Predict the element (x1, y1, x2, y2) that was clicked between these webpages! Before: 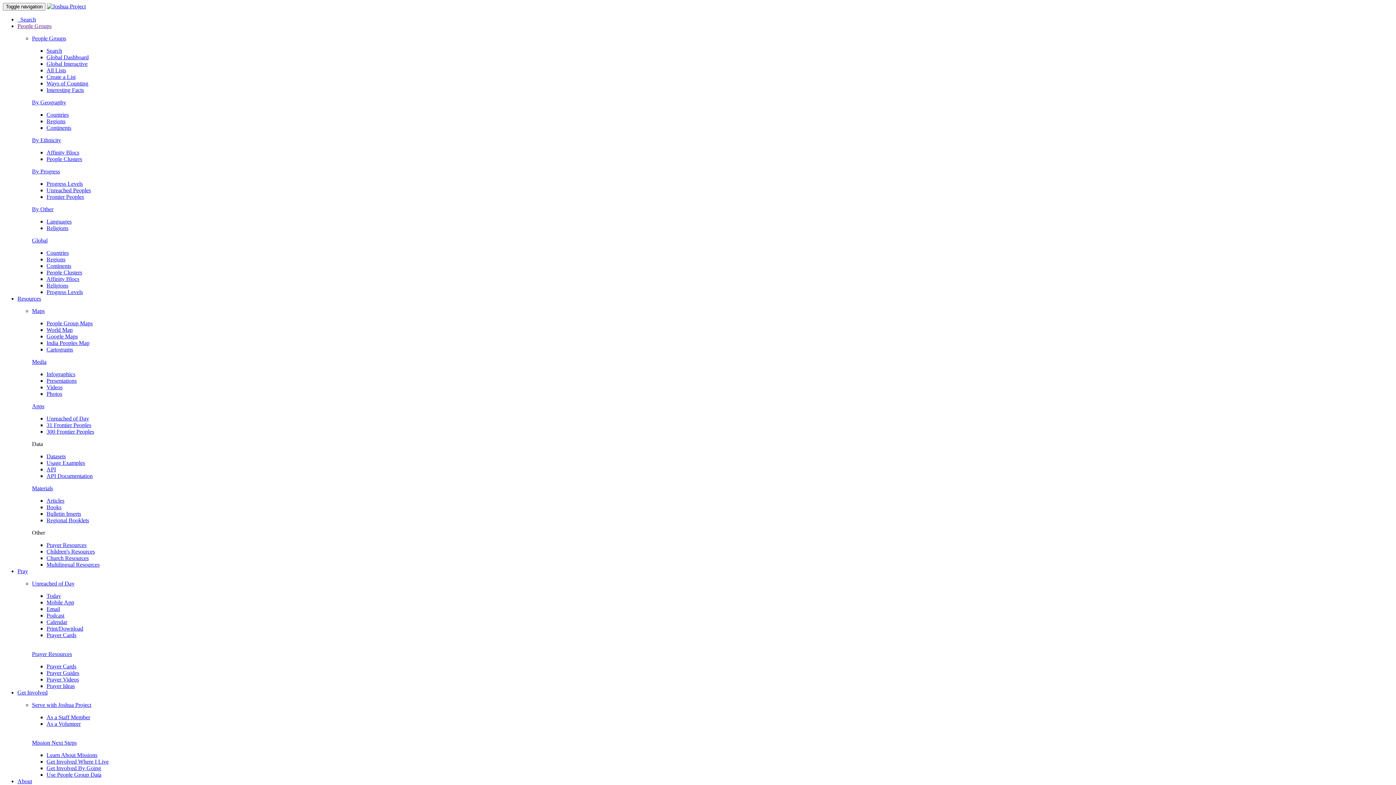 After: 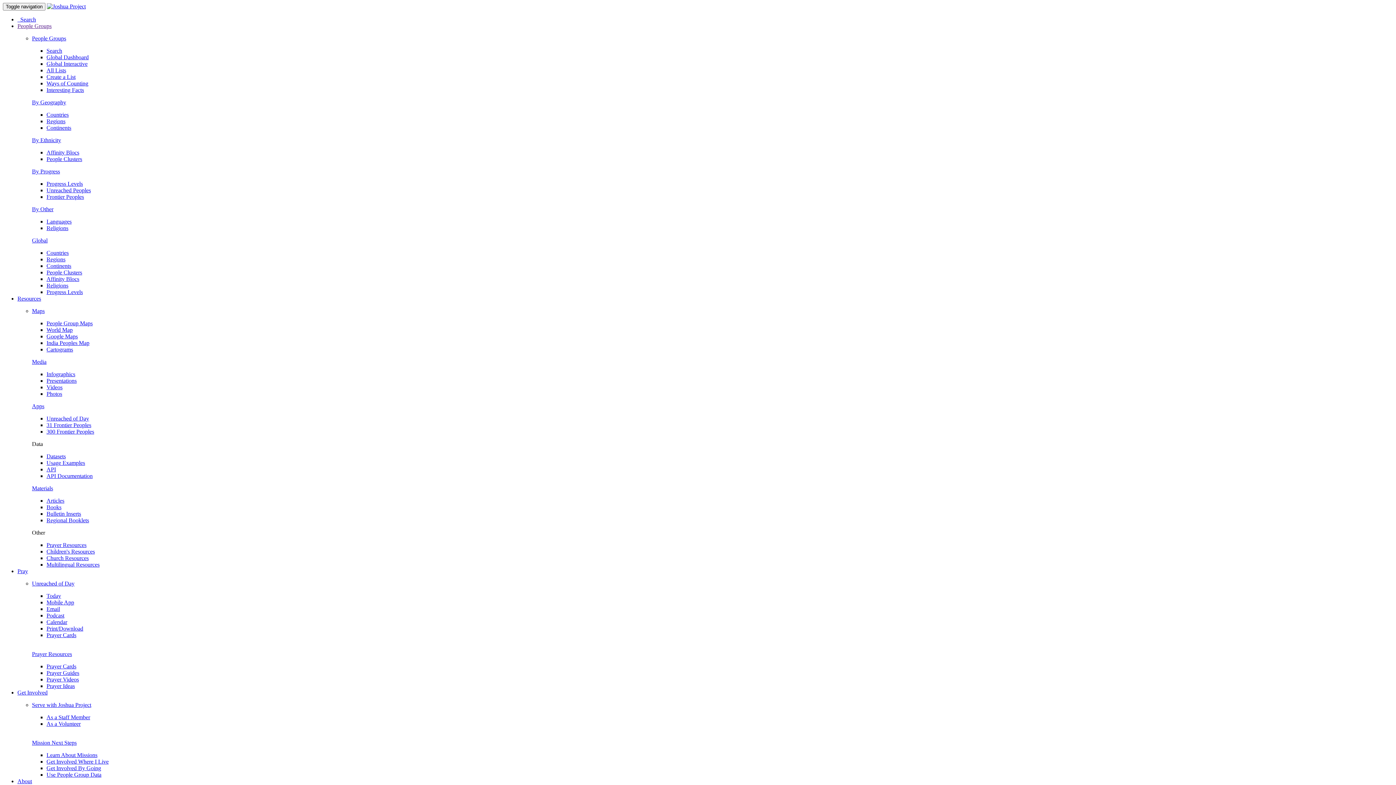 Action: bbox: (46, 517, 89, 523) label: Regional Booklets